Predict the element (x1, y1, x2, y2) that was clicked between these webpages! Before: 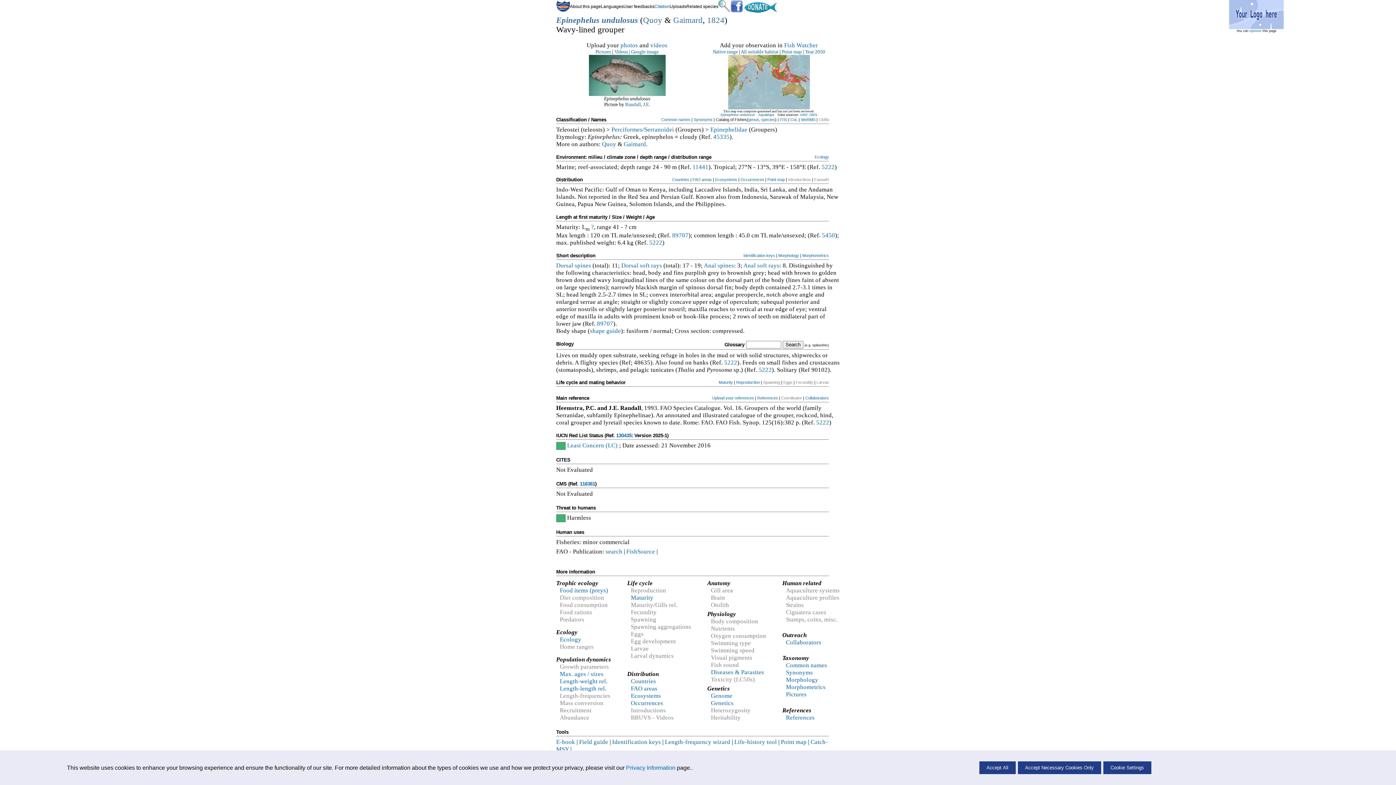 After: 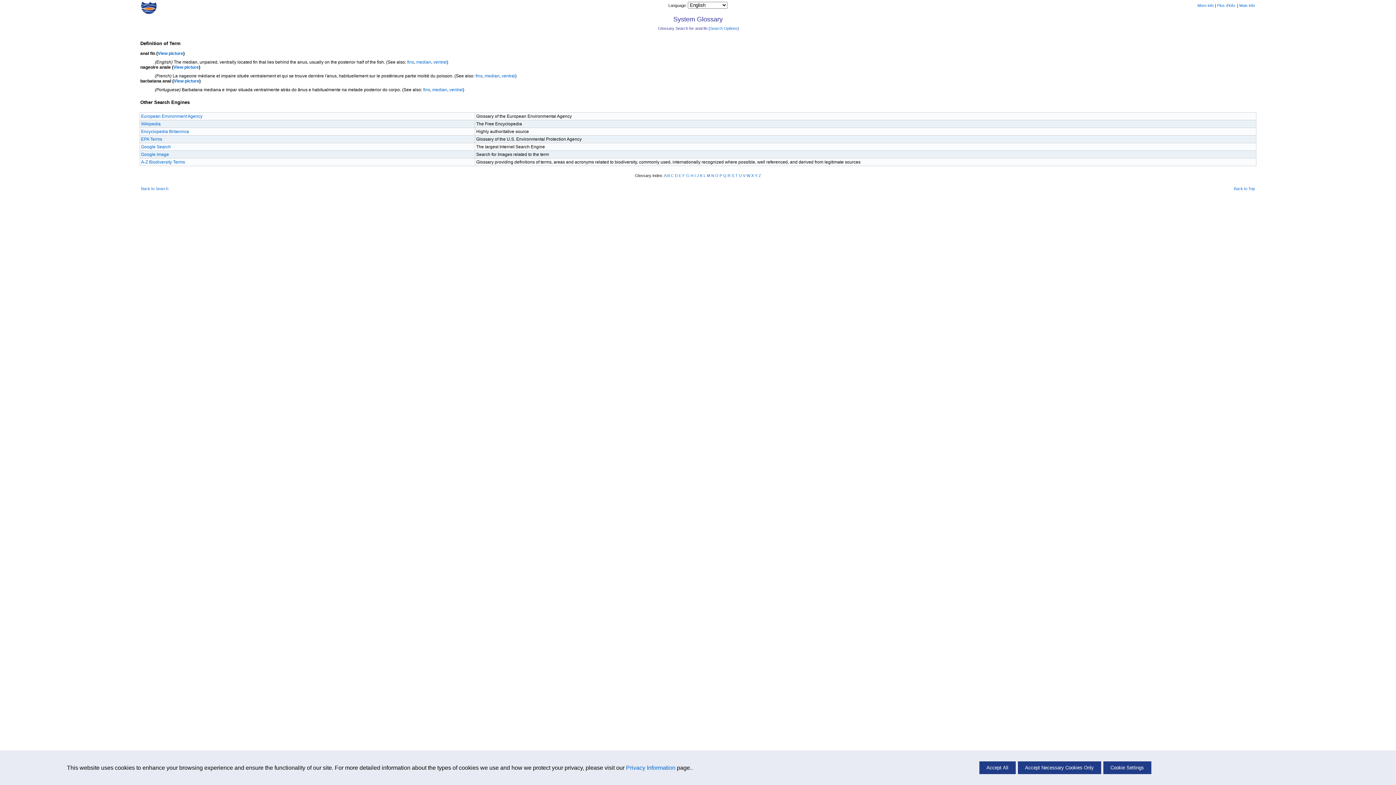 Action: bbox: (704, 262, 716, 269) label: Anal